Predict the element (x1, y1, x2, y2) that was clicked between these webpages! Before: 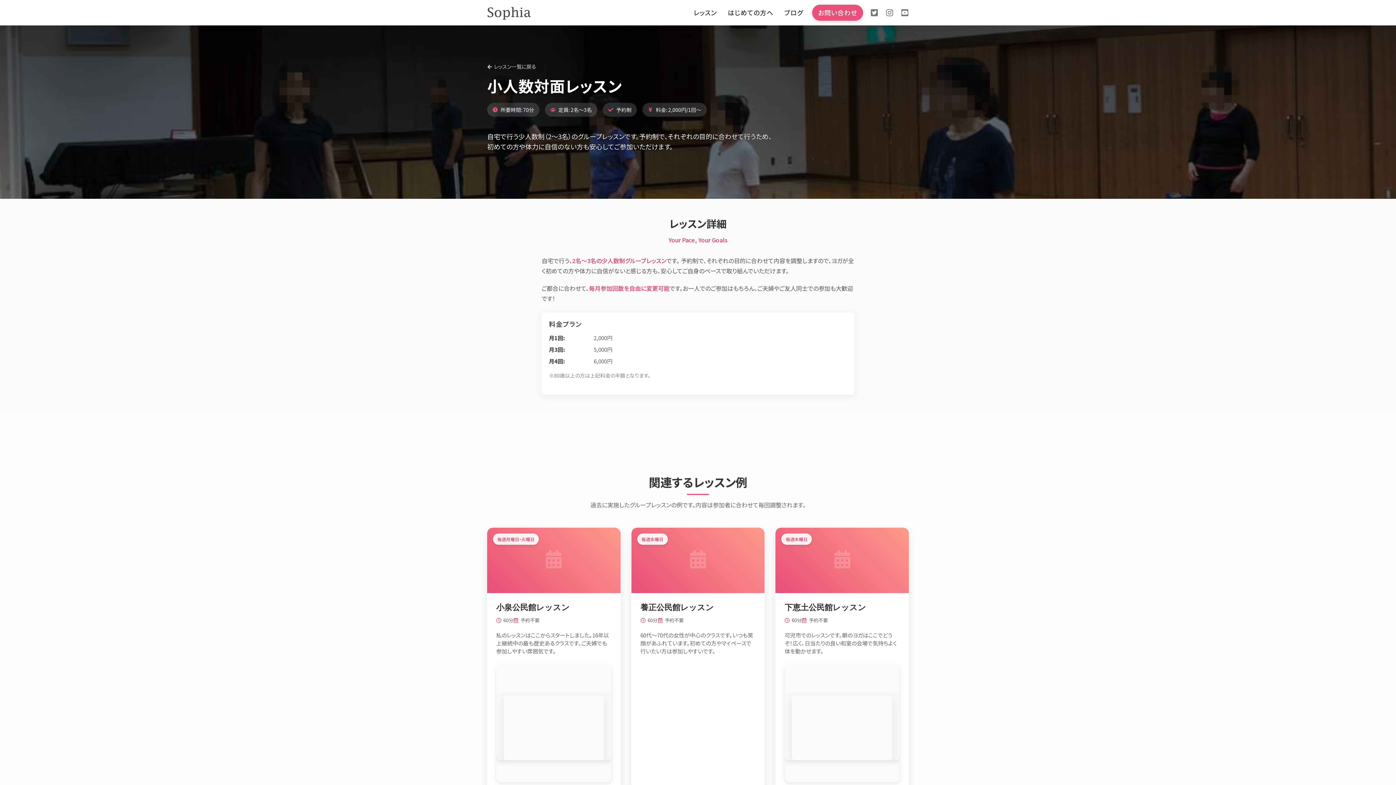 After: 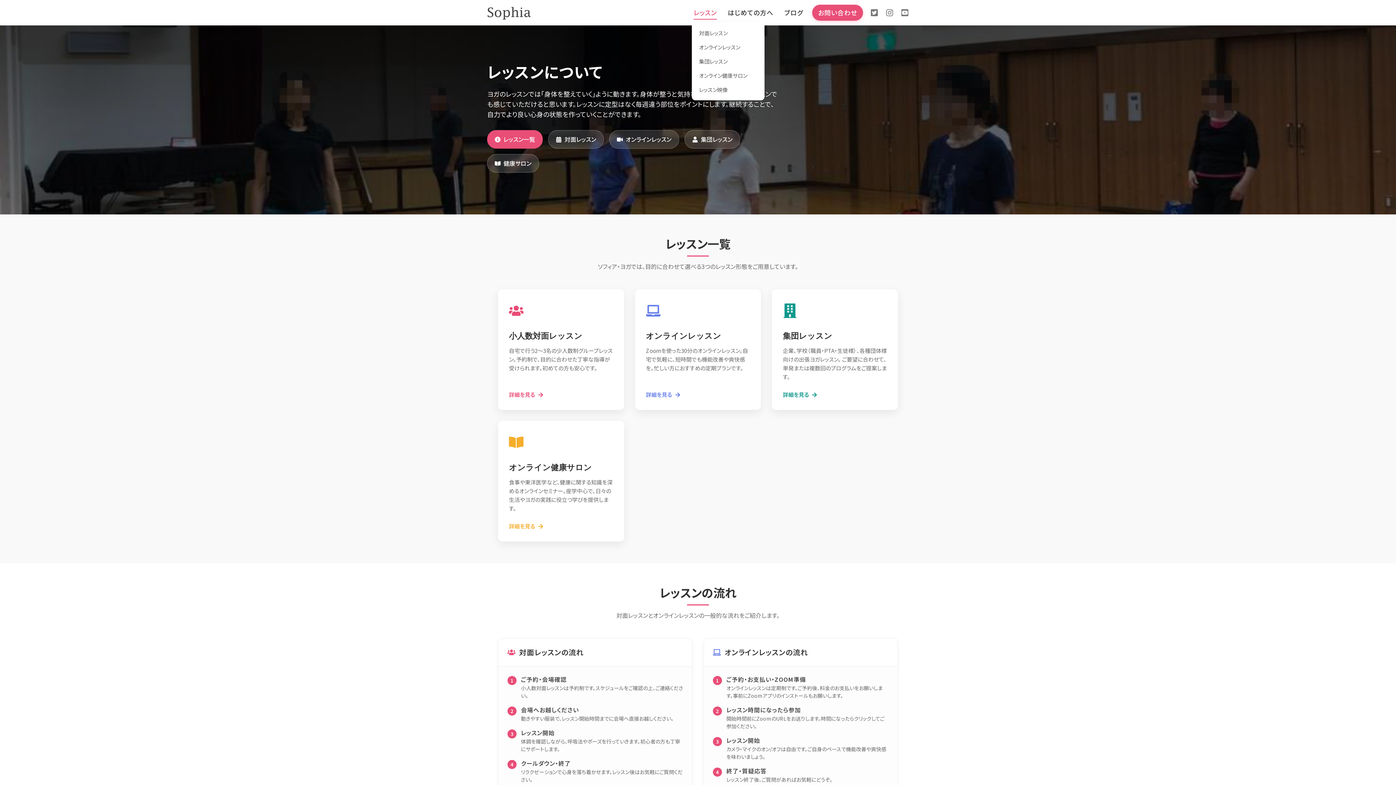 Action: label: レッスン bbox: (692, 0, 718, 24)